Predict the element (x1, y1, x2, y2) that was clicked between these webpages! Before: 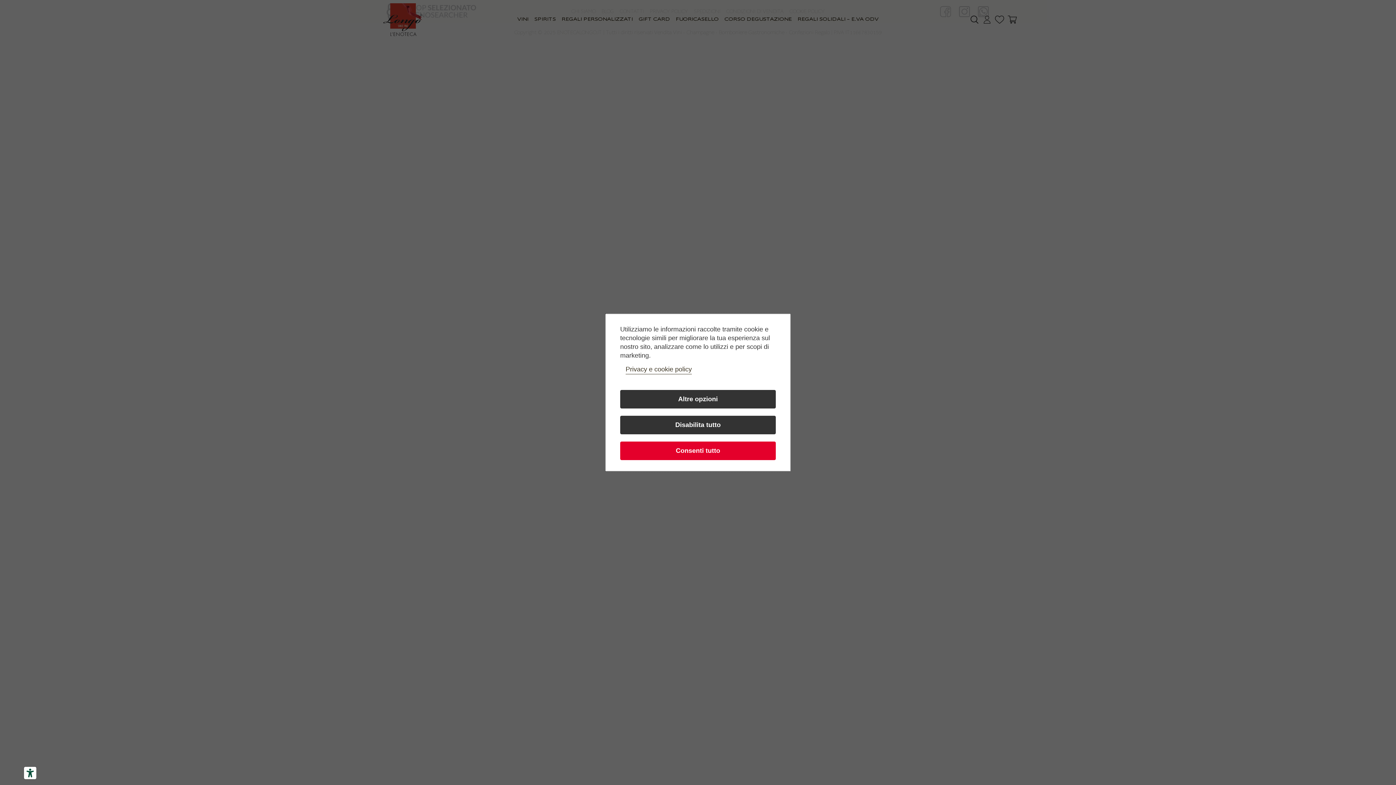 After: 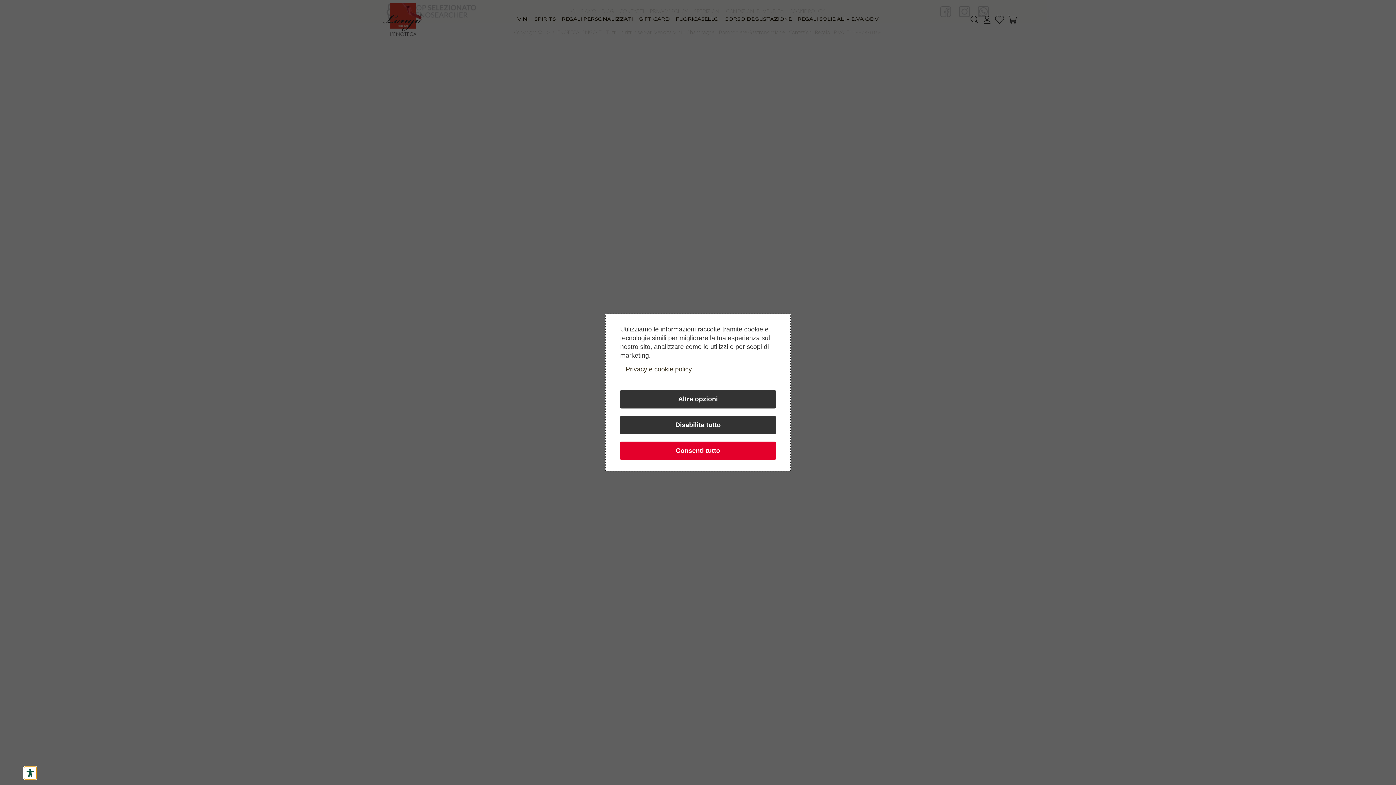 Action: bbox: (24, 767, 36, 779) label: Accessibility tools